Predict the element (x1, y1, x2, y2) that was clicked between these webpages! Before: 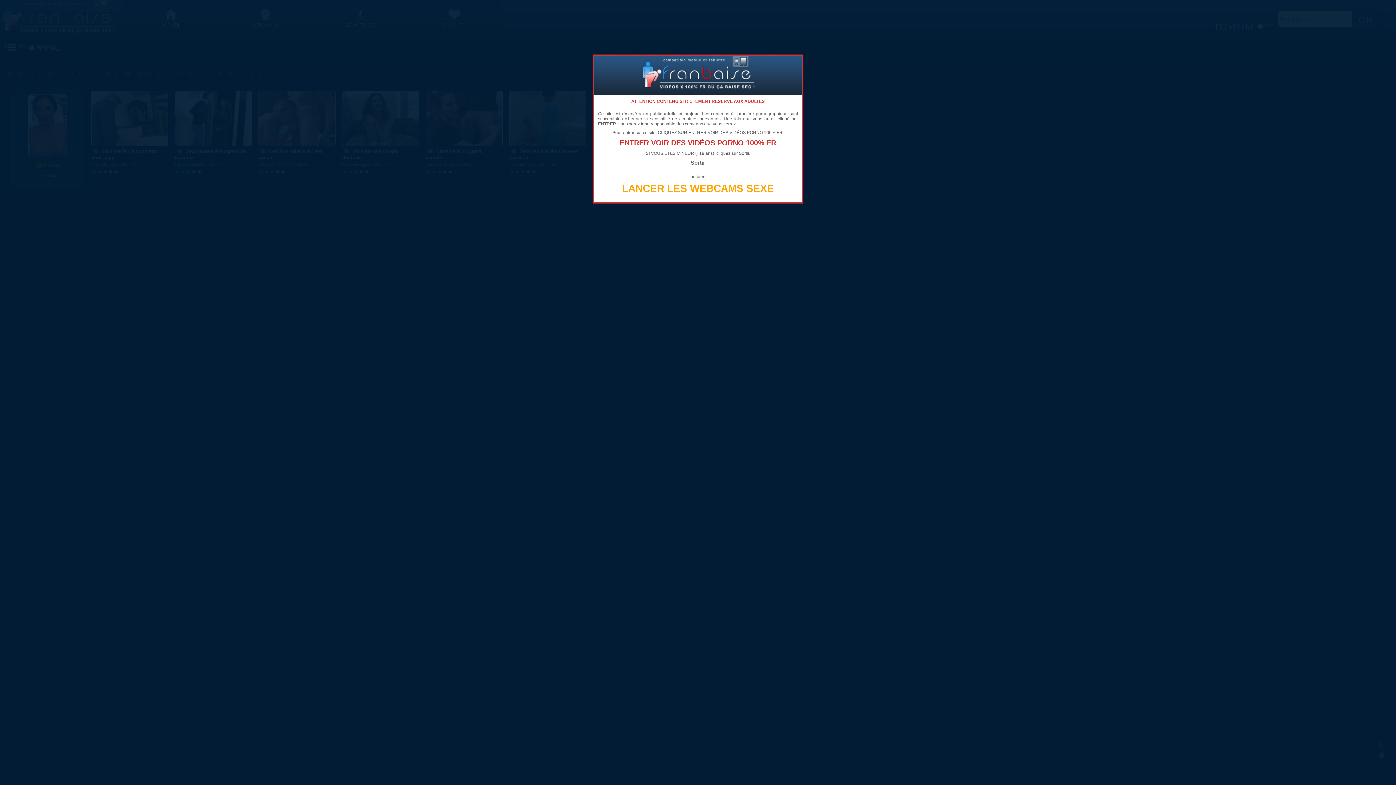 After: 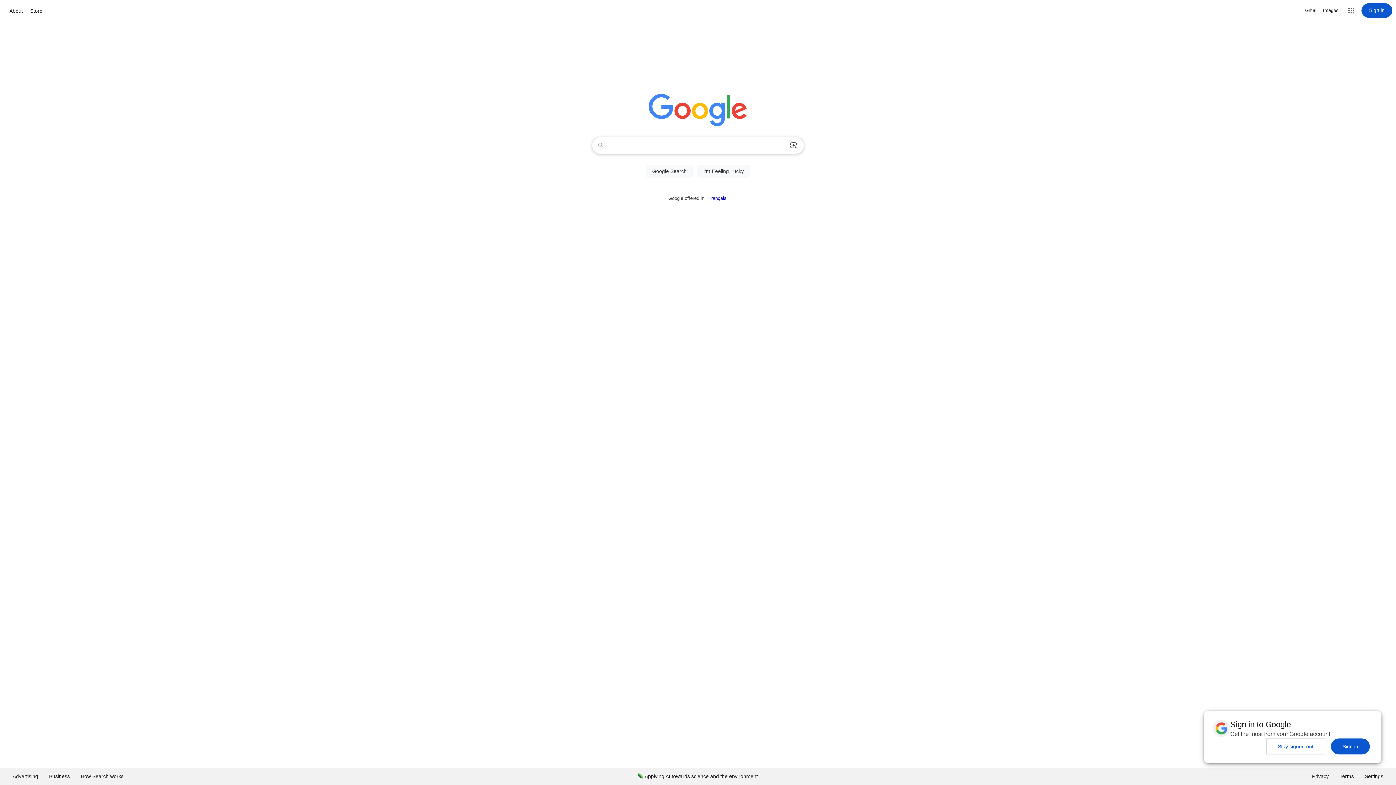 Action: bbox: (598, 159, 798, 165) label: Sortir